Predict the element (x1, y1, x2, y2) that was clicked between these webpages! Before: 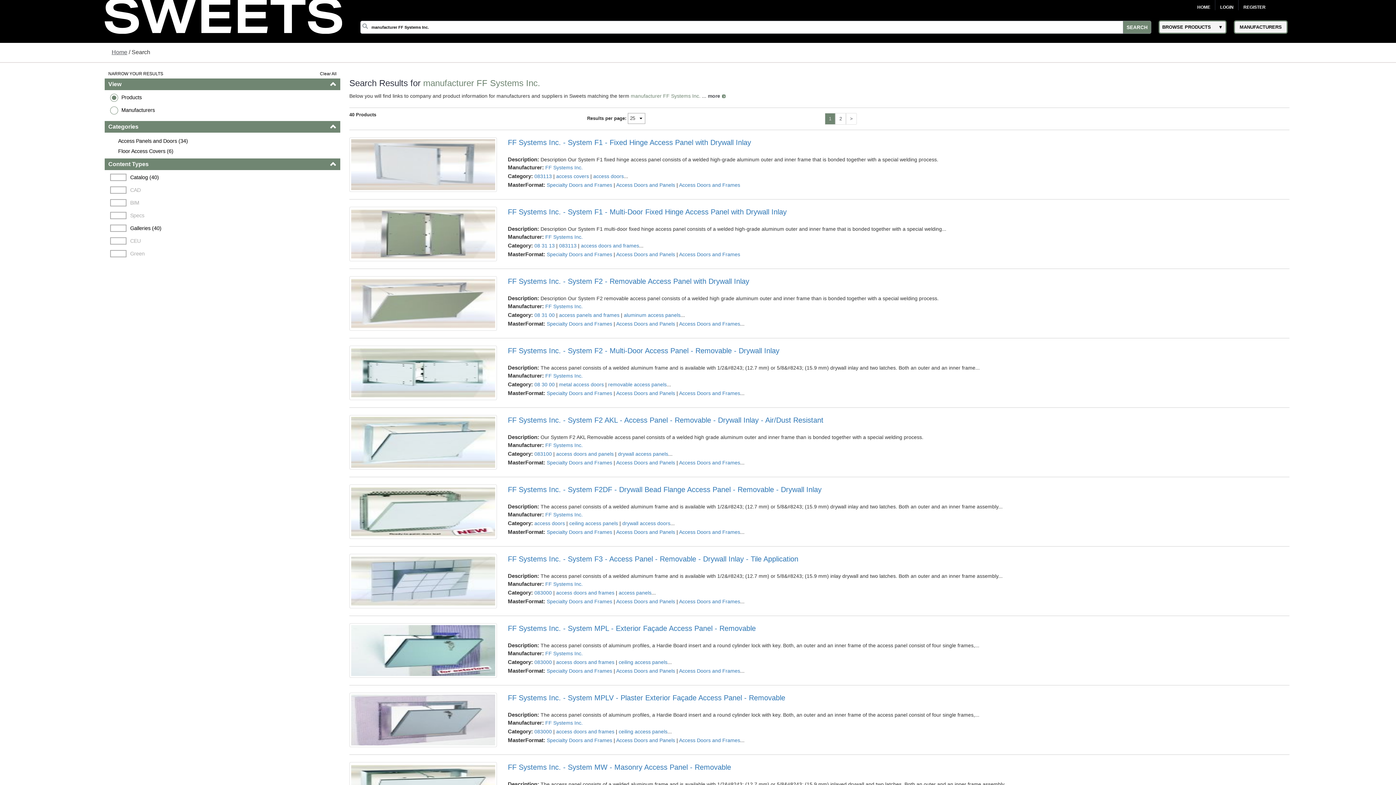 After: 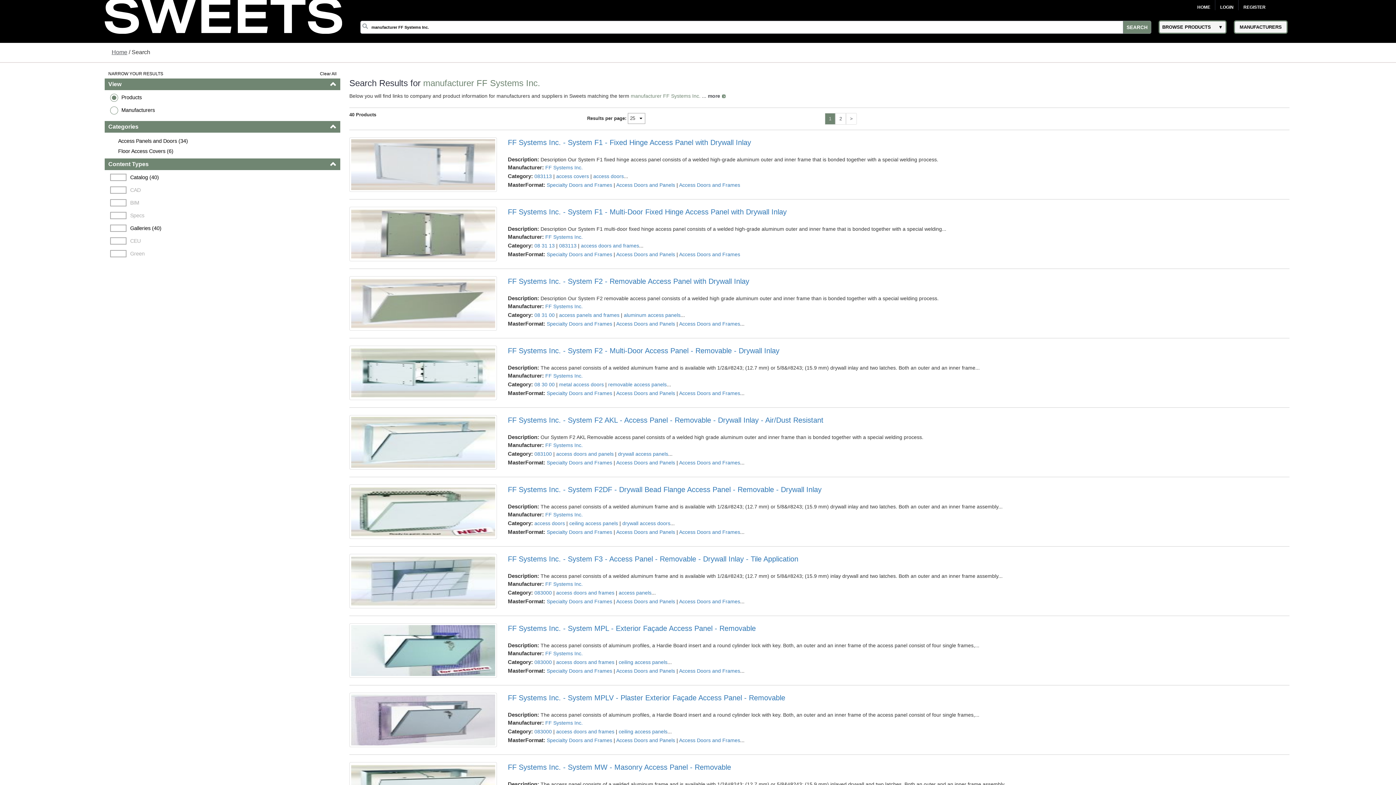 Action: bbox: (545, 581, 582, 587) label: FF Systems Inc.